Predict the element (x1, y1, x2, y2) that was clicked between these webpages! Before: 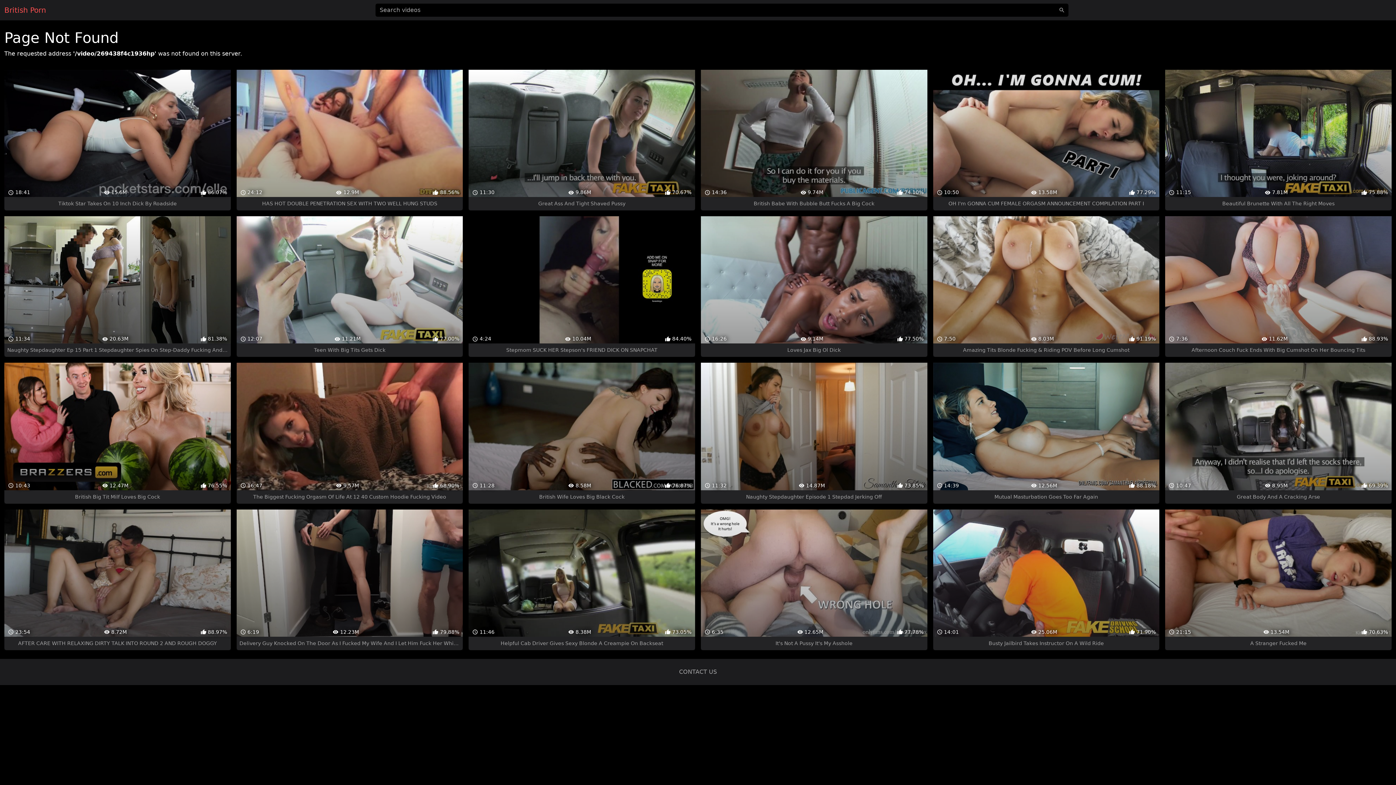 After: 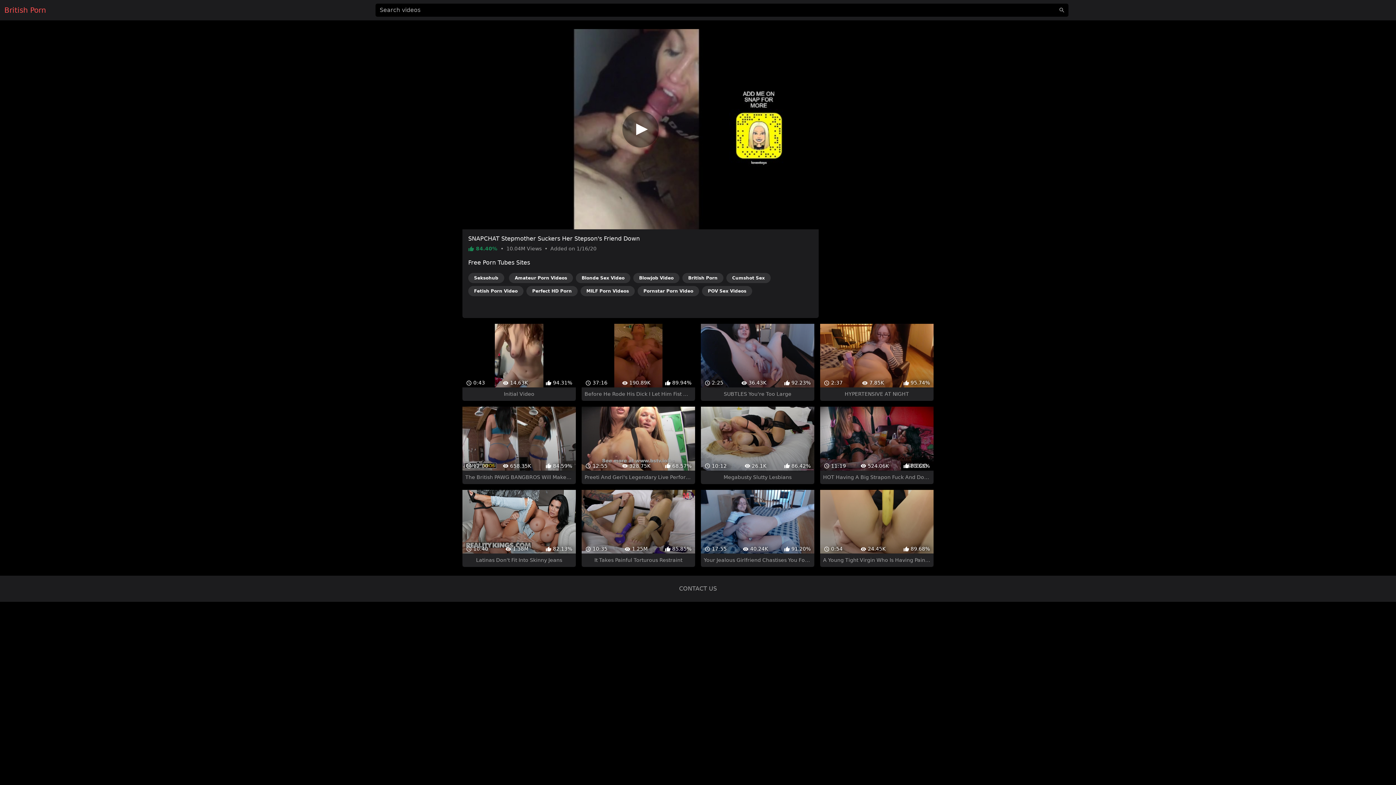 Action: bbox: (468, 216, 695, 357) label:  4:24
 10.04M
 84.40%
Stepmom SUCK HER Stepson's FRIEND DICK ON SNAPCHAT